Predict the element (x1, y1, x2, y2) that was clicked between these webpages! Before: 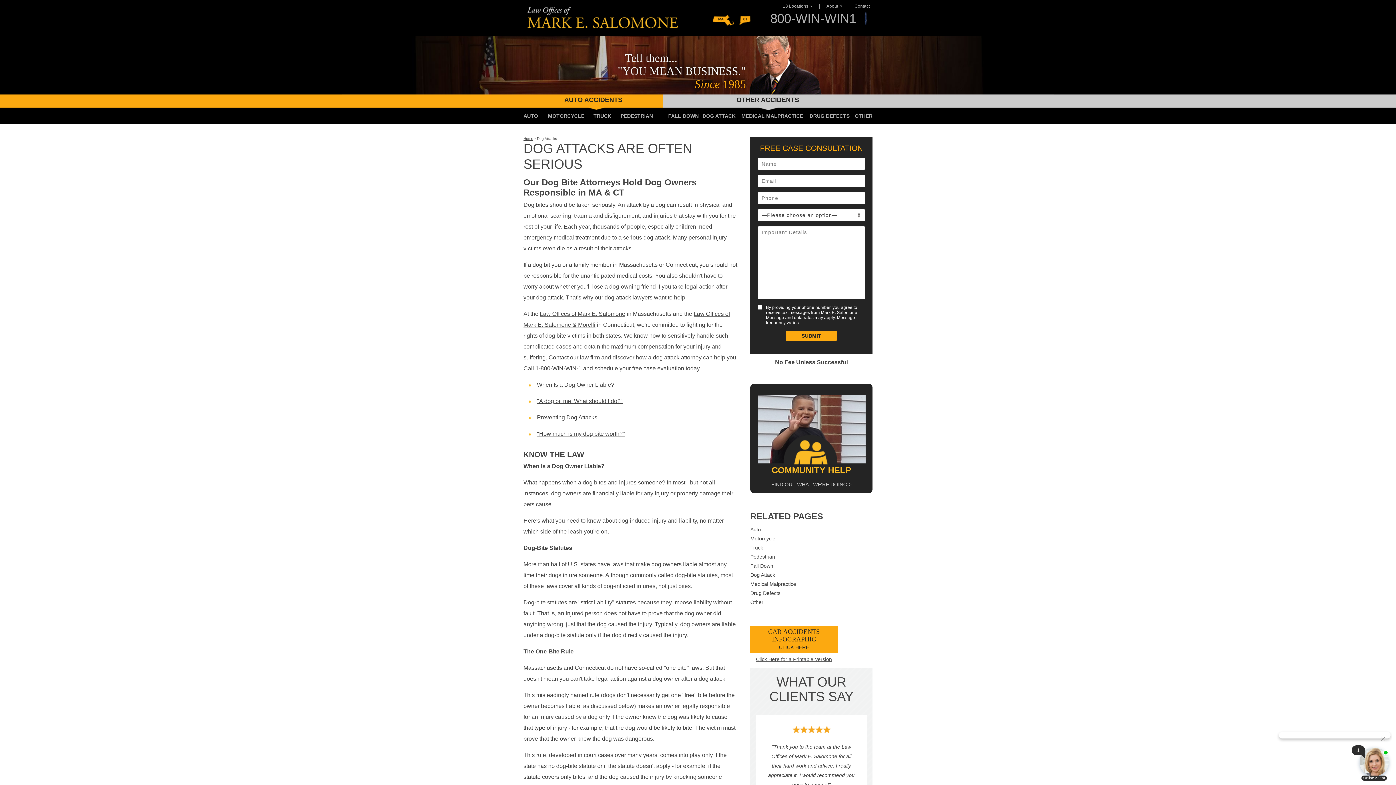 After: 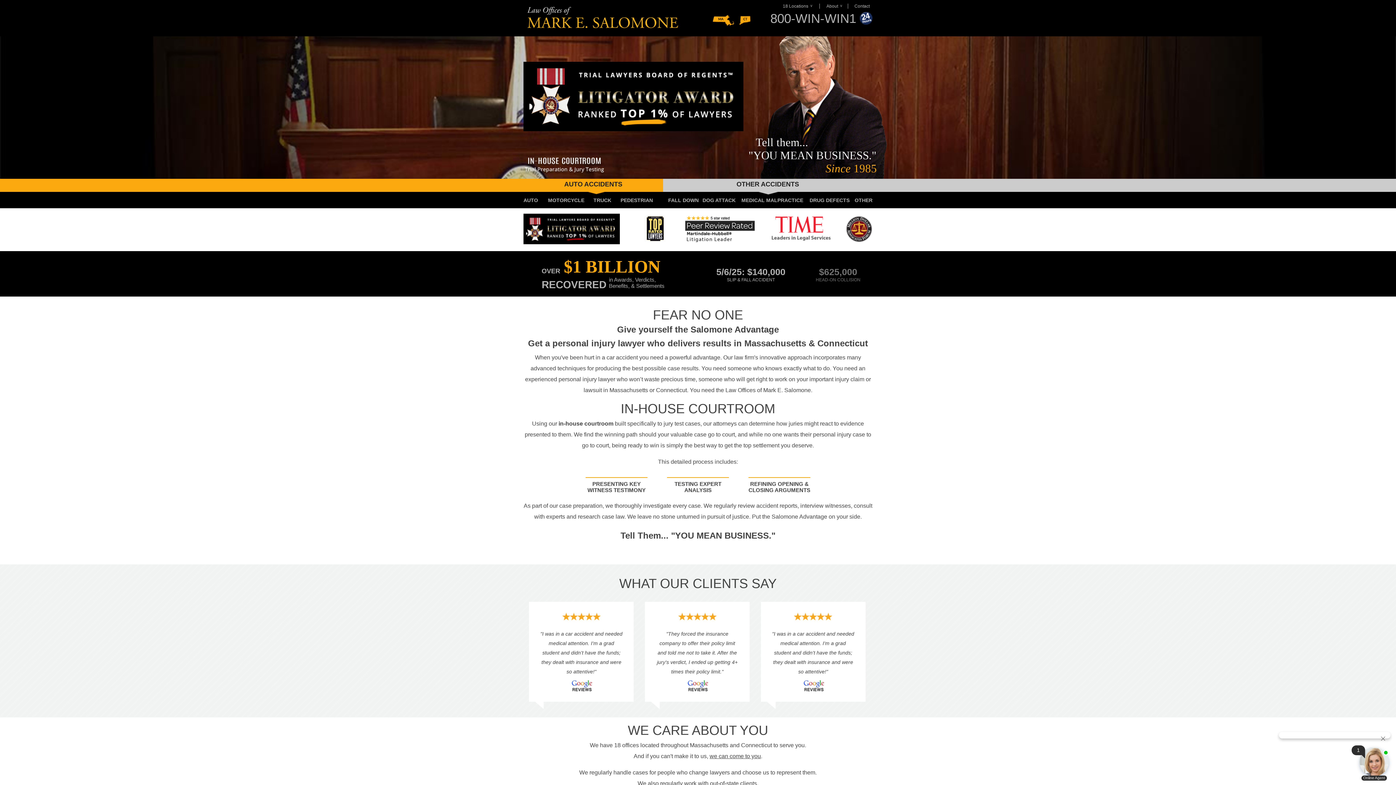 Action: bbox: (523, 136, 533, 140) label: Home